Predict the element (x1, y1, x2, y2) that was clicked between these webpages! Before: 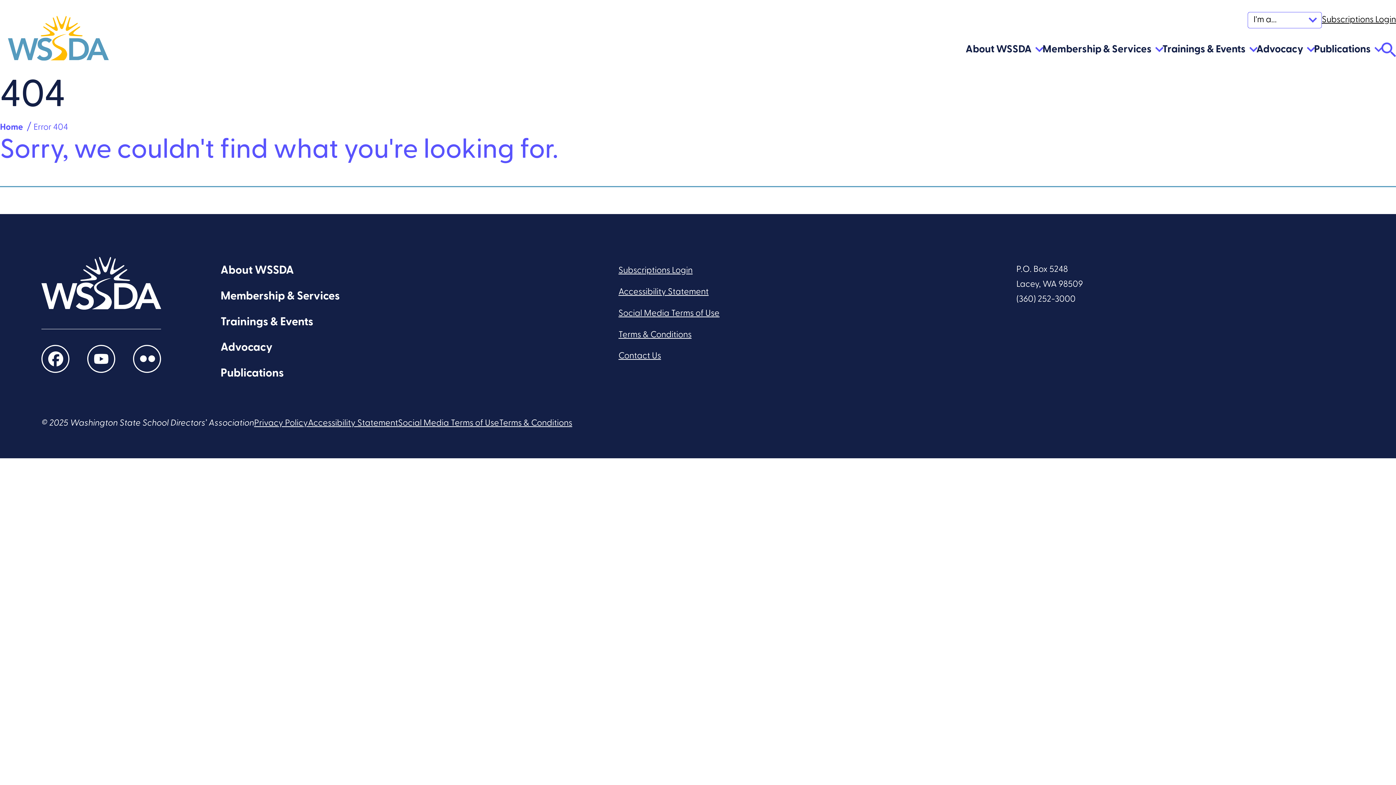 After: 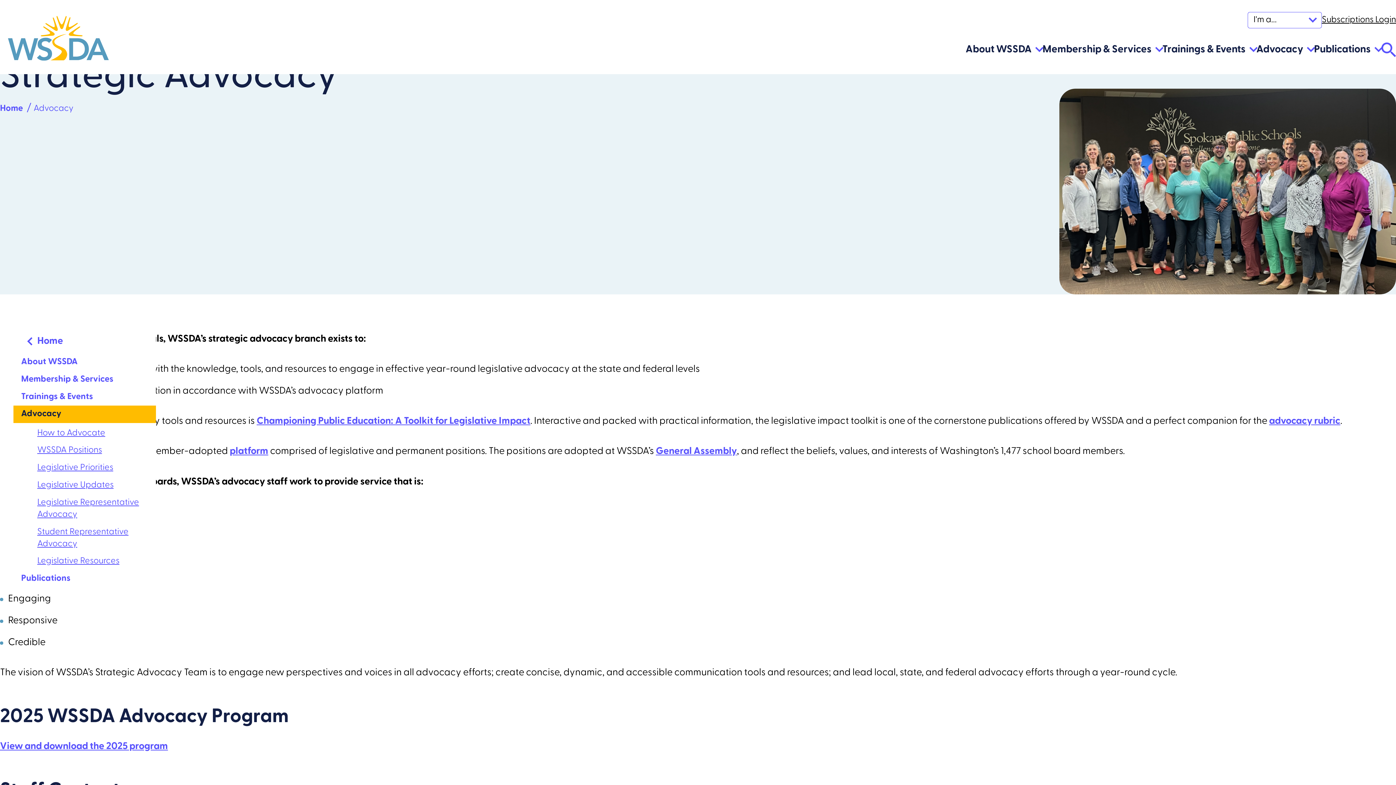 Action: bbox: (1256, 33, 1314, 66) label: Advocacy